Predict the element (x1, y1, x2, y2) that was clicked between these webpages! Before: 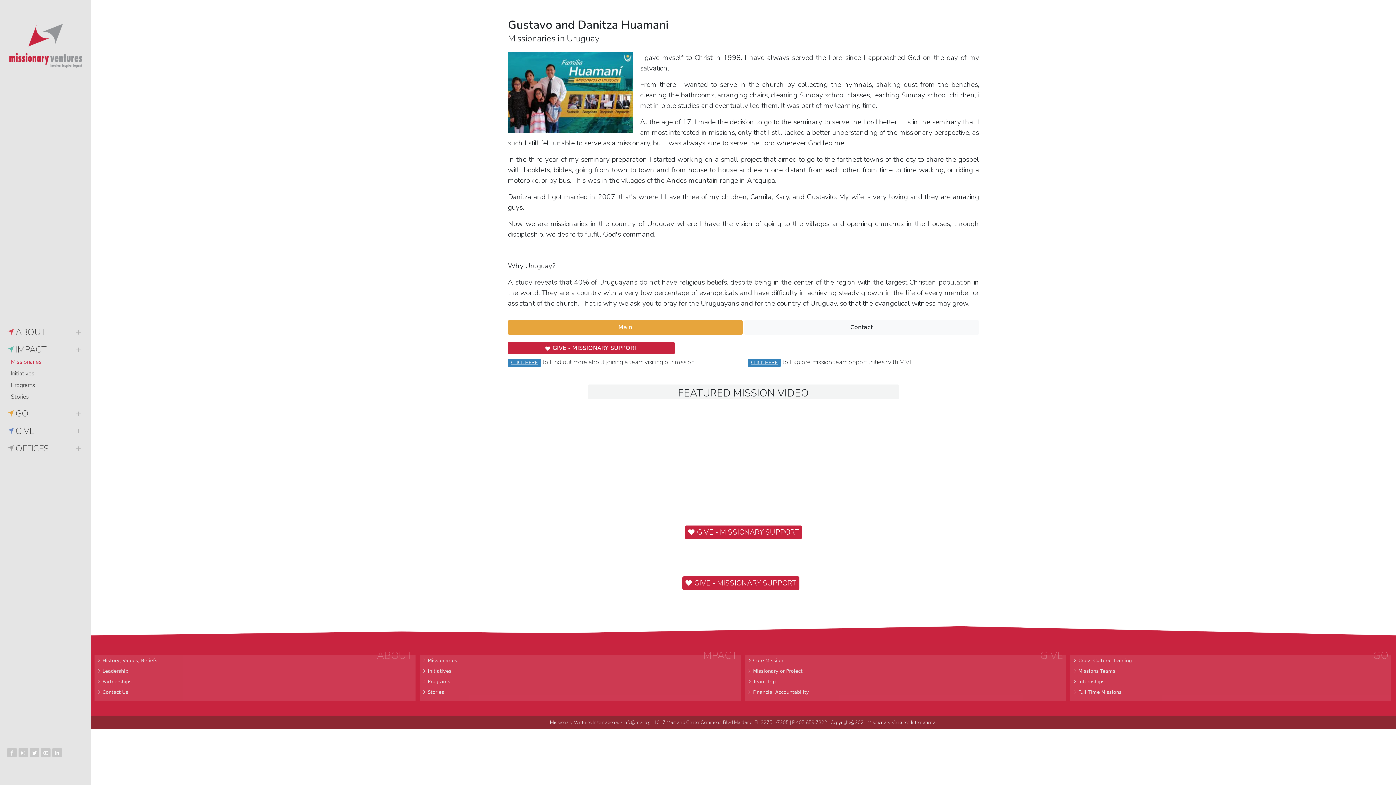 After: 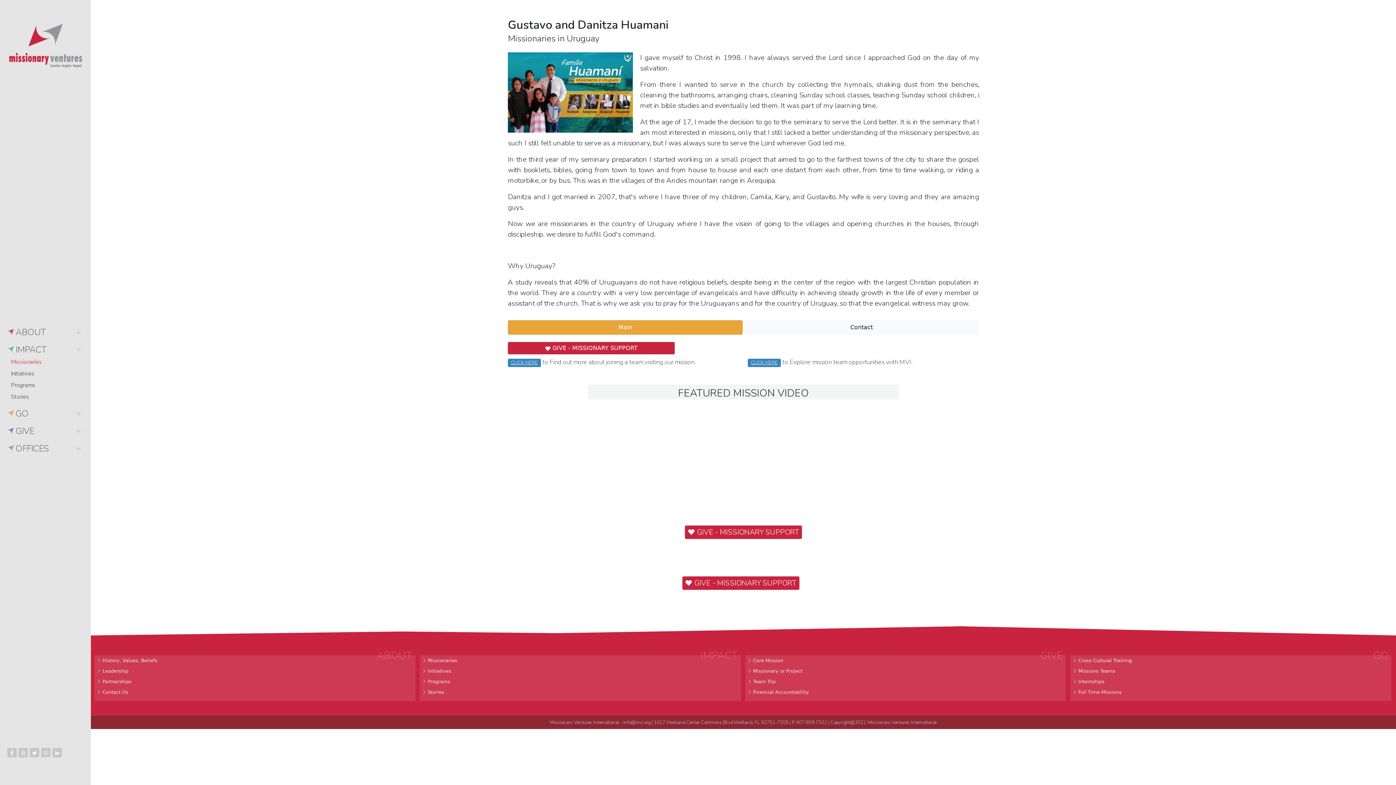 Action: bbox: (508, 320, 742, 334) label: Main